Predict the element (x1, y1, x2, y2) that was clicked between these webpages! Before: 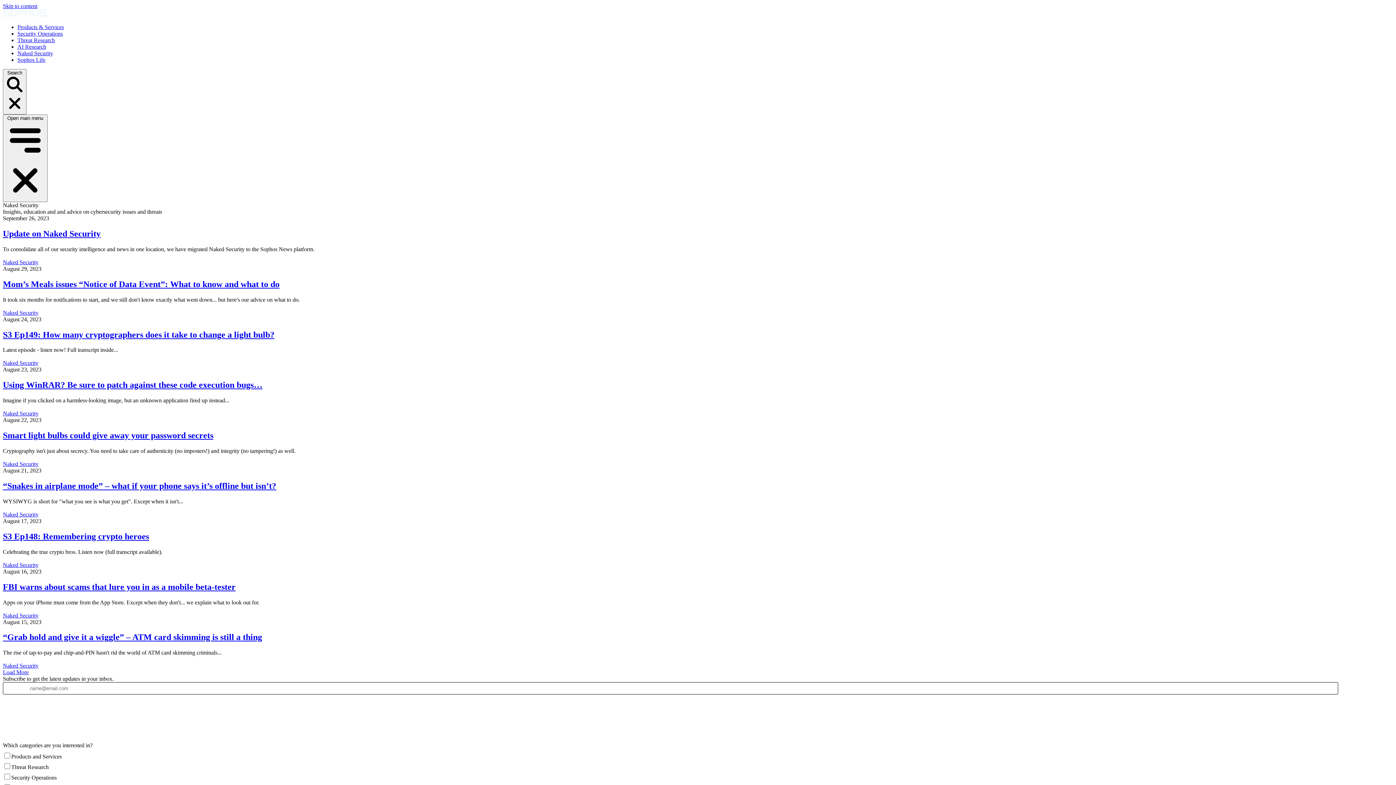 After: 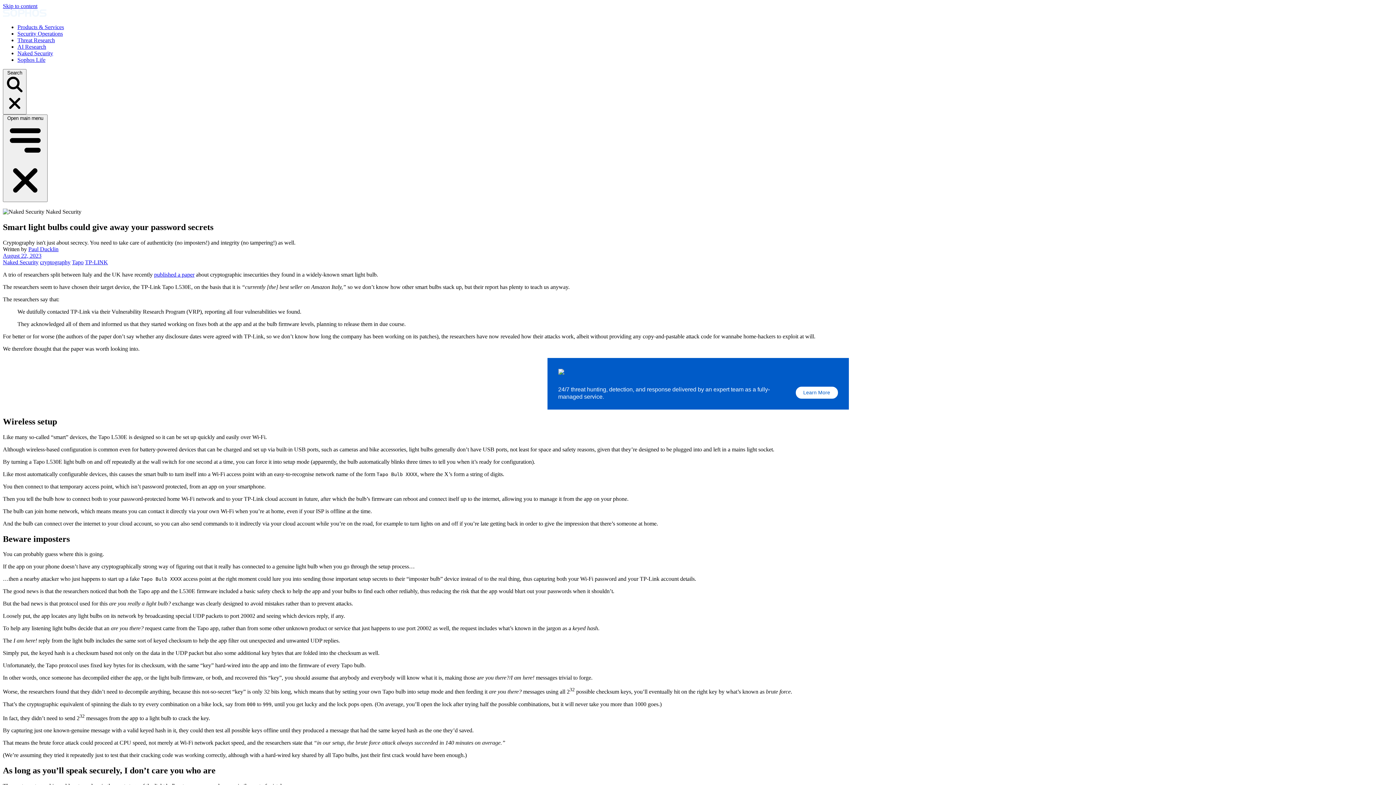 Action: bbox: (2, 430, 213, 440) label: Smart light bulbs could give away your password secrets